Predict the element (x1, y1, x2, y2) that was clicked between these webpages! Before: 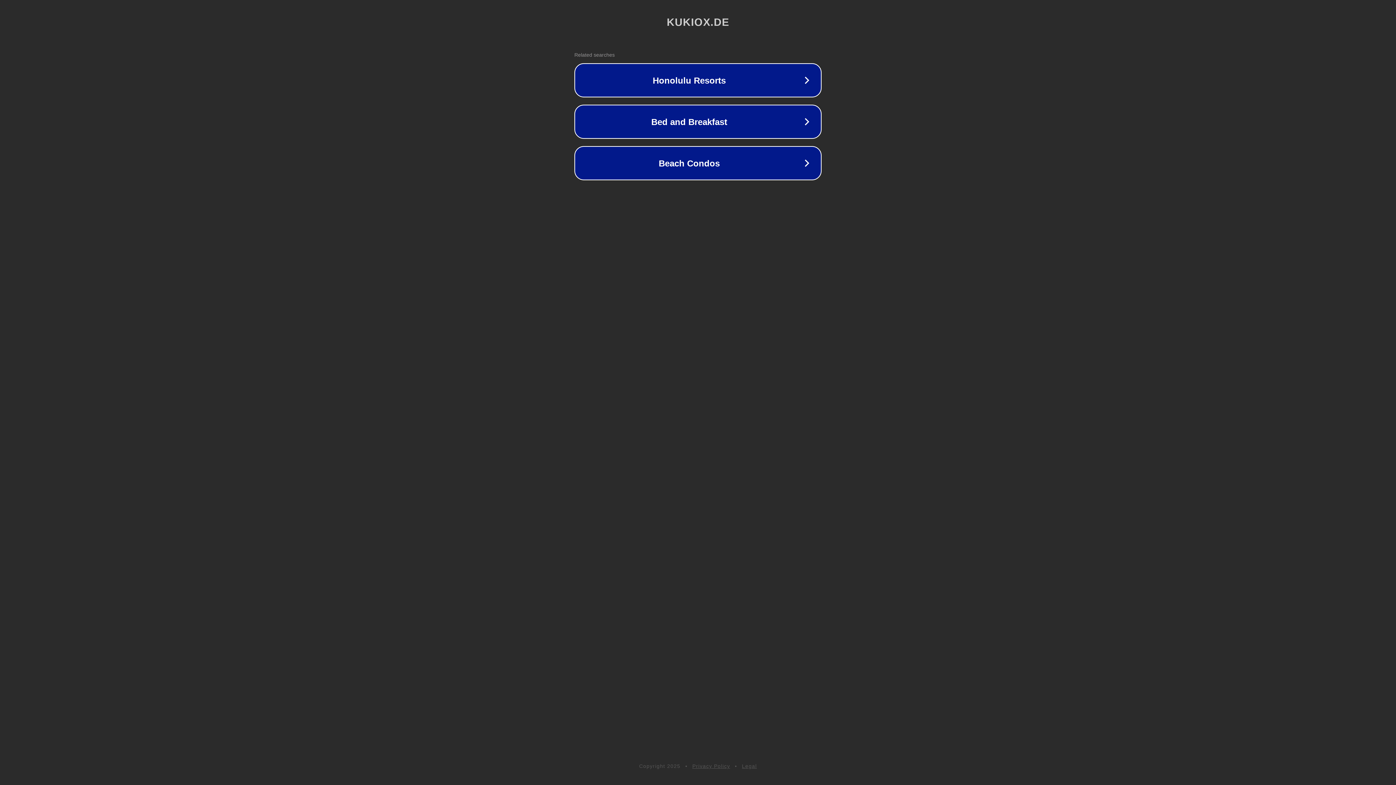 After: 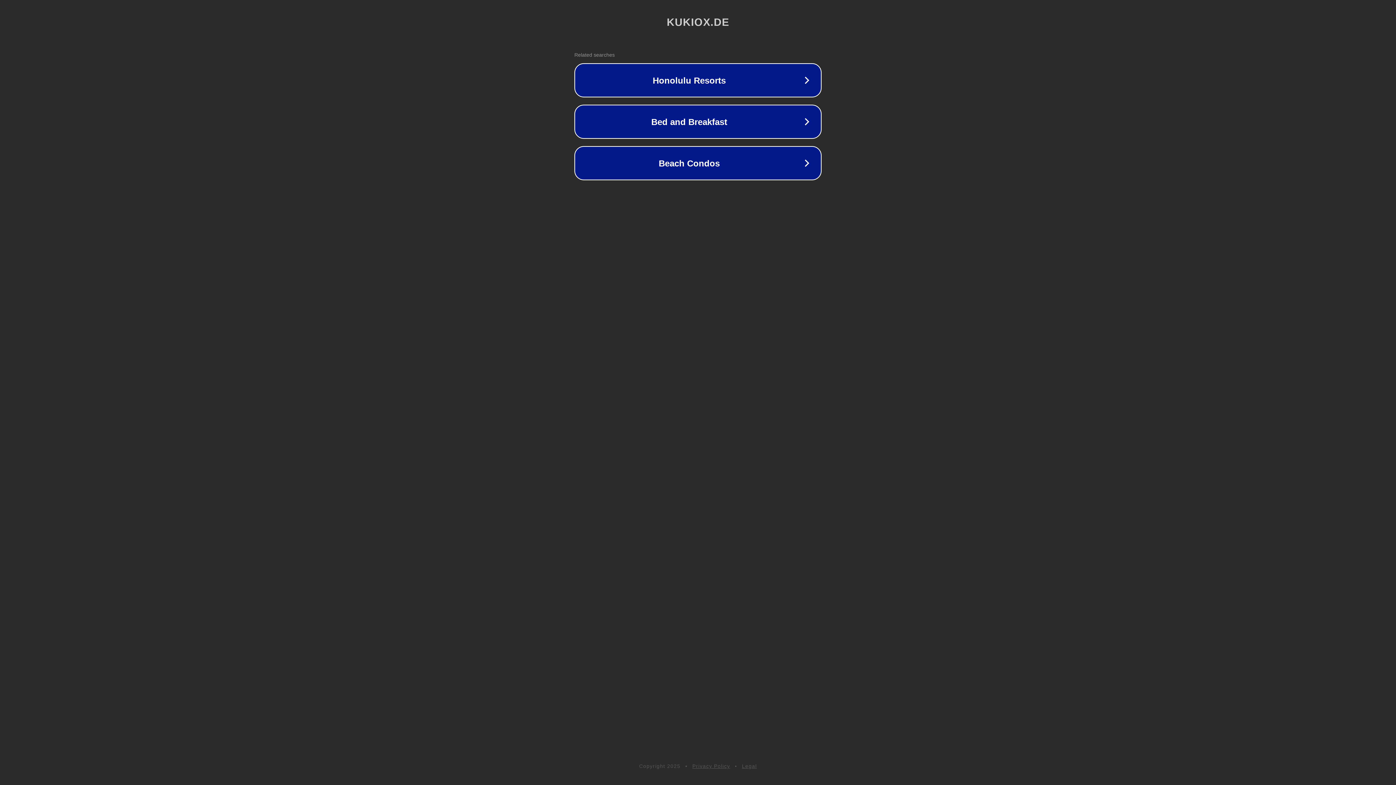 Action: label: Privacy Policy bbox: (692, 763, 730, 769)